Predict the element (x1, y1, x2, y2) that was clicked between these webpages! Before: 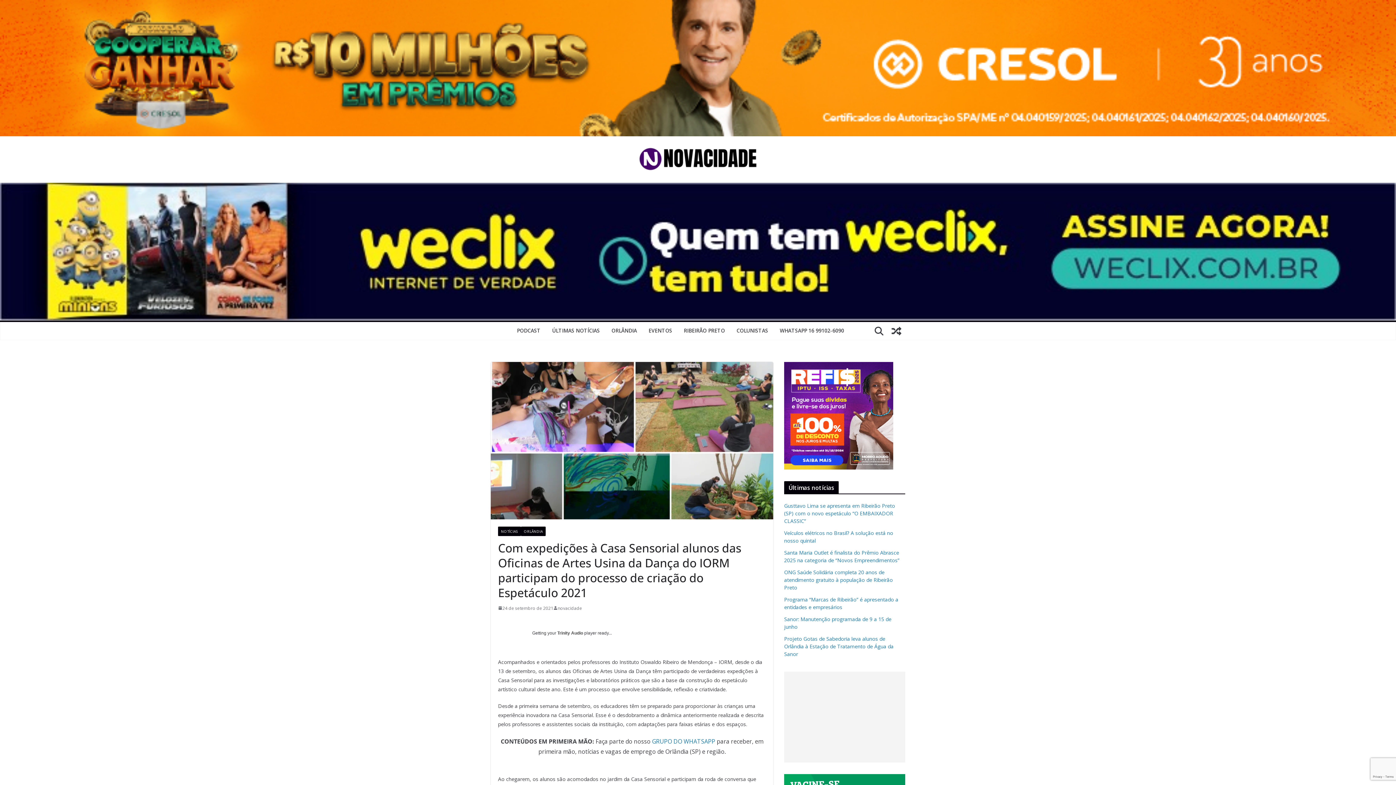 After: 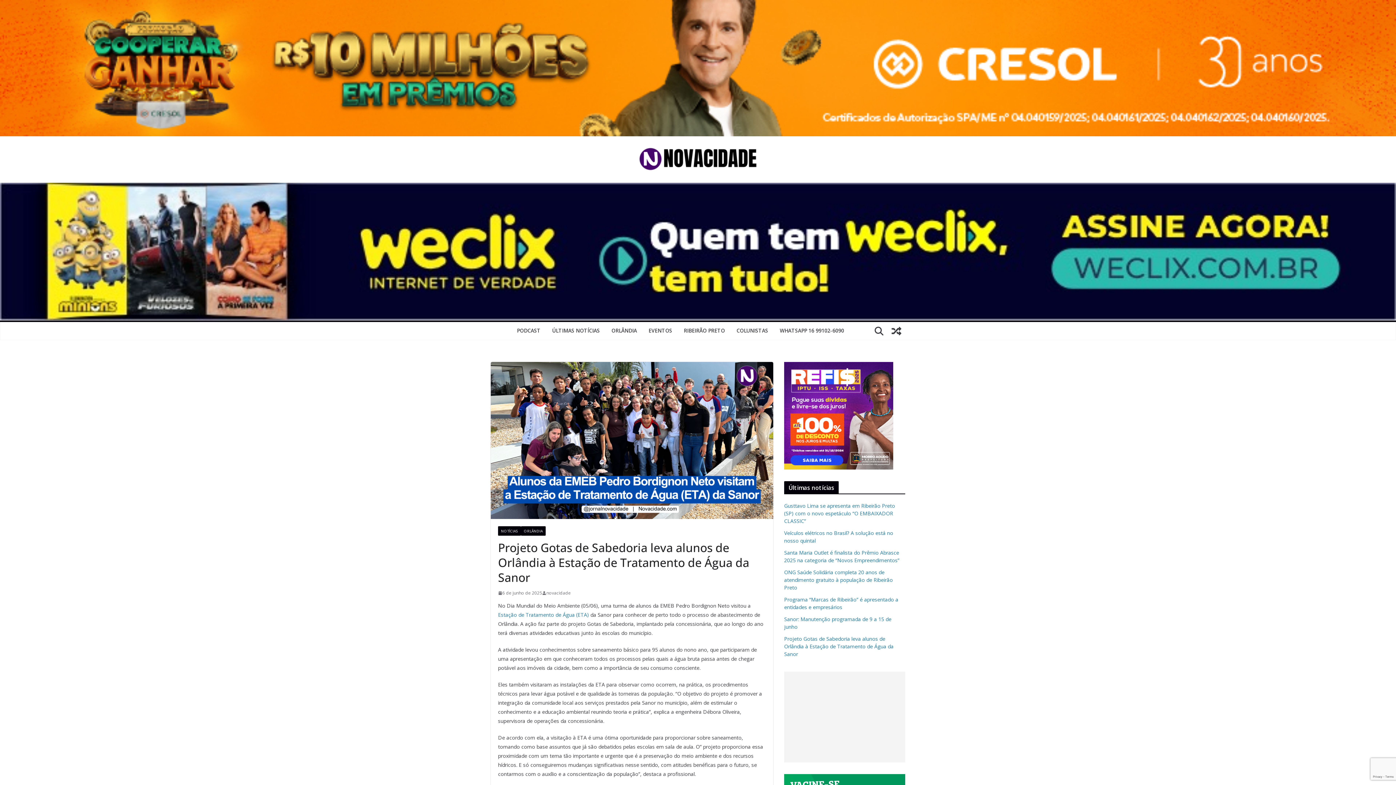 Action: bbox: (784, 635, 893, 657) label: Projeto Gotas de Sabedoria leva alunos de Orlândia à Estação de Tratamento de Água da Sanor